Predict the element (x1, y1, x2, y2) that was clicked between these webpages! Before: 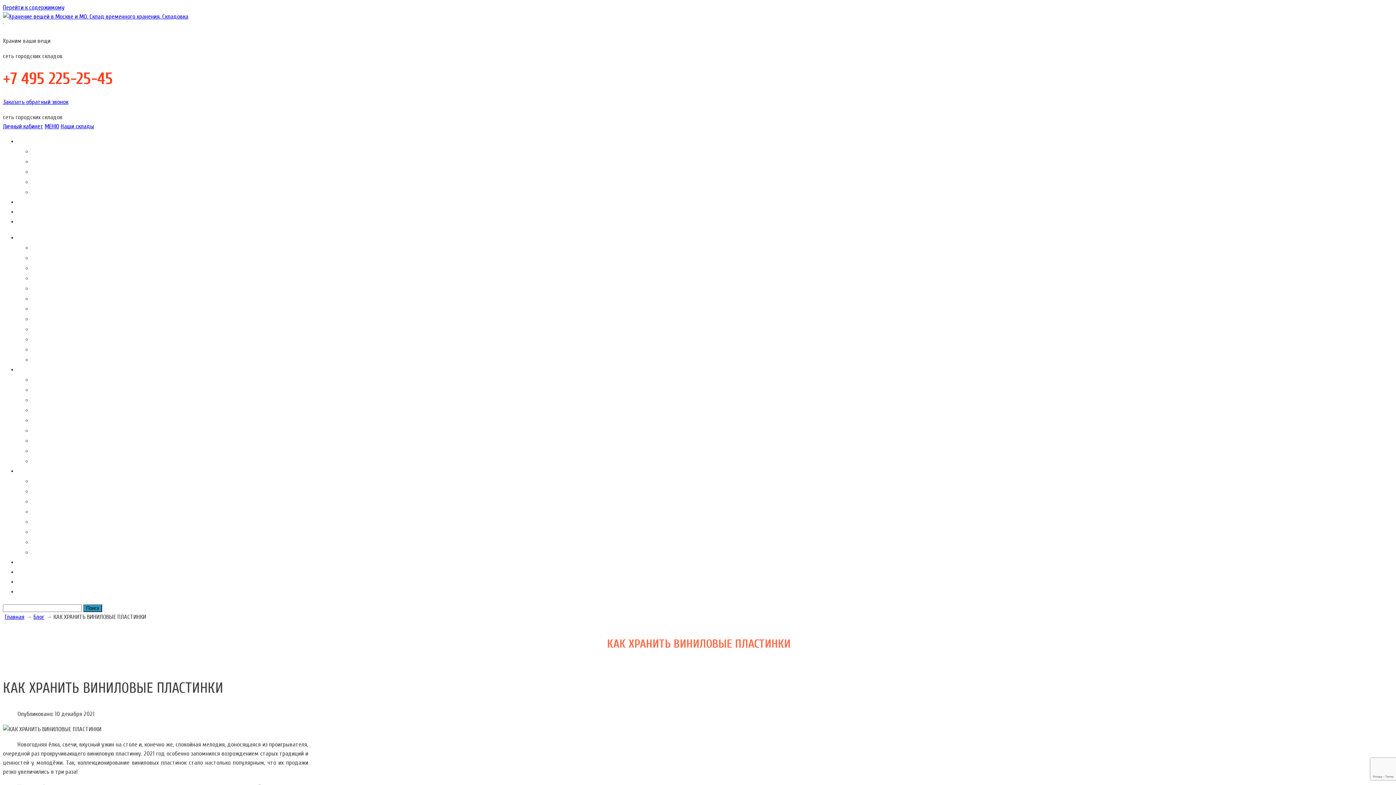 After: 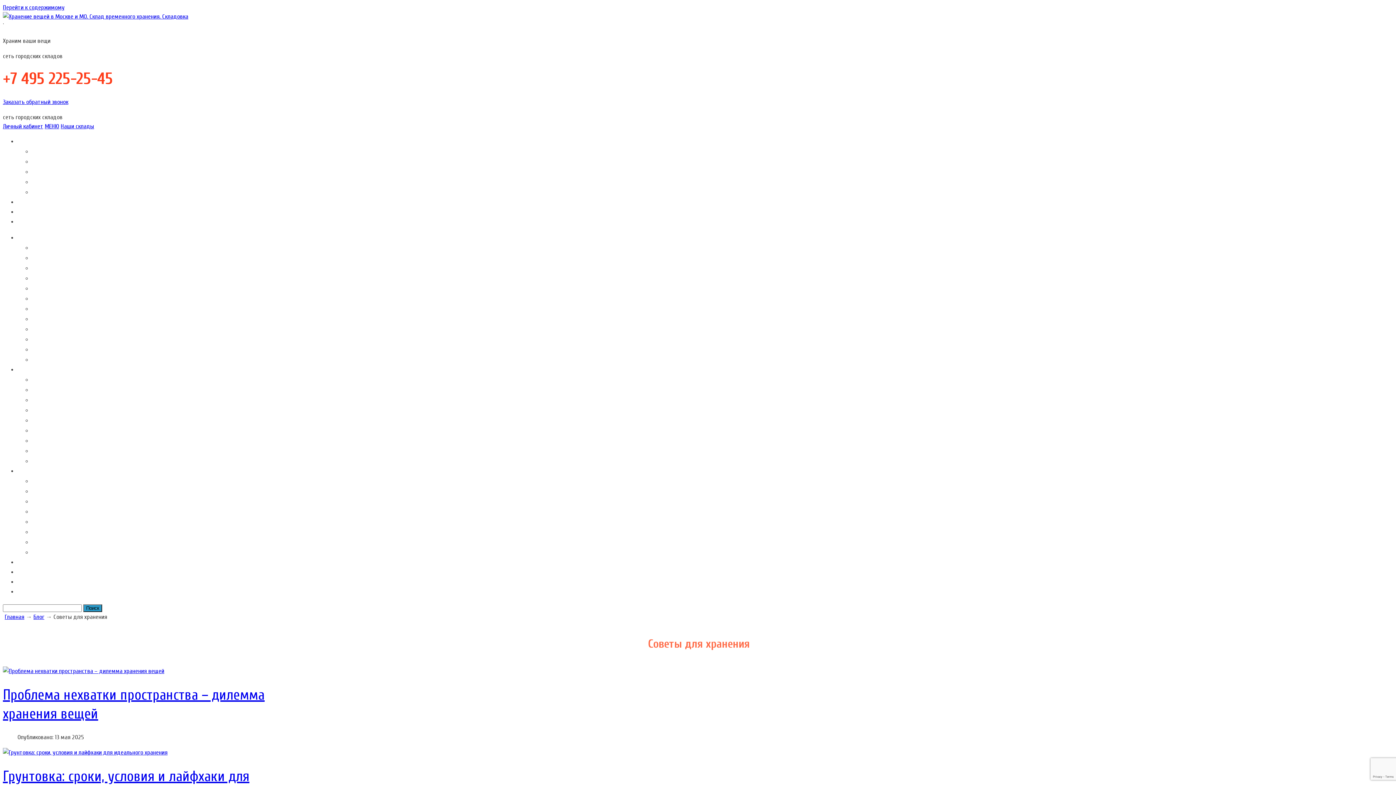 Action: label: Советы для хранения bbox: (17, 138, 64, 145)